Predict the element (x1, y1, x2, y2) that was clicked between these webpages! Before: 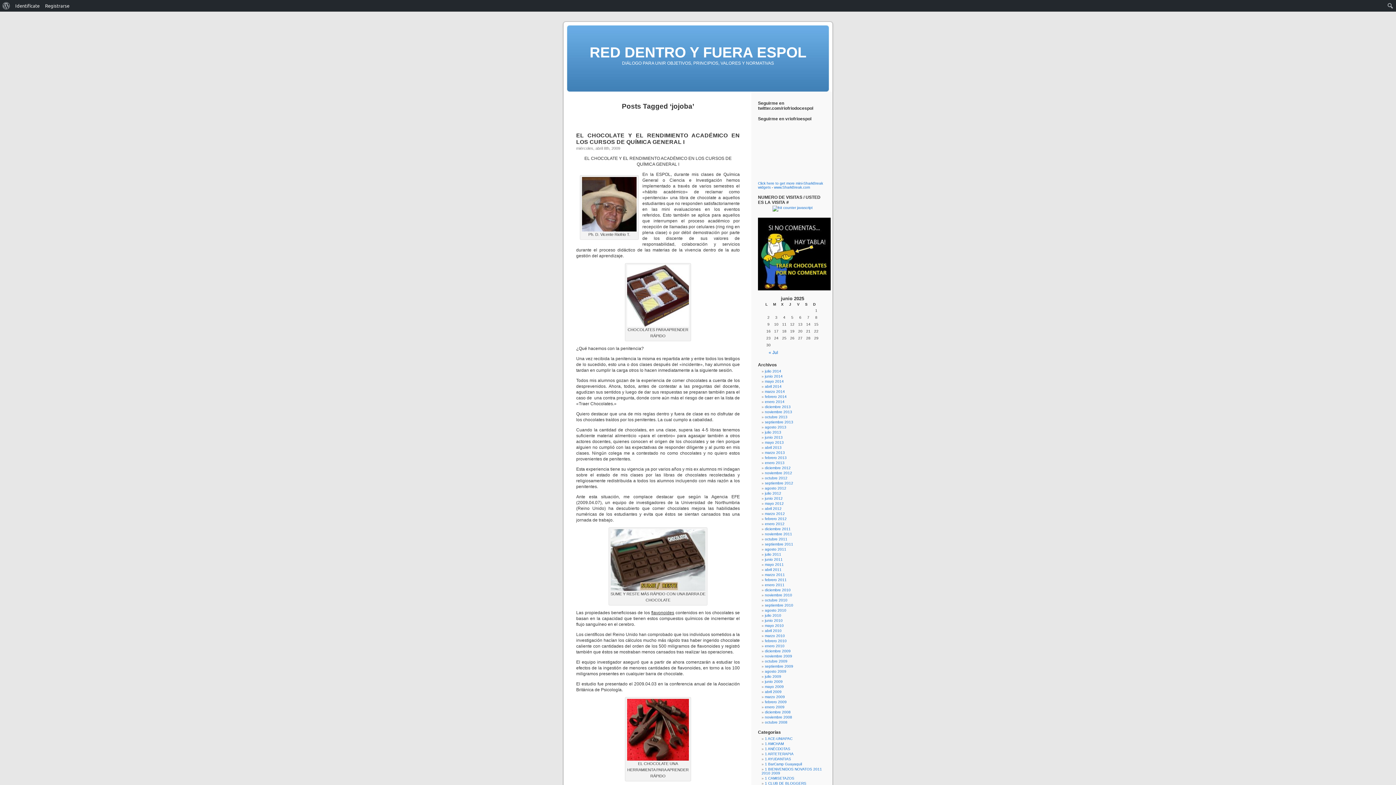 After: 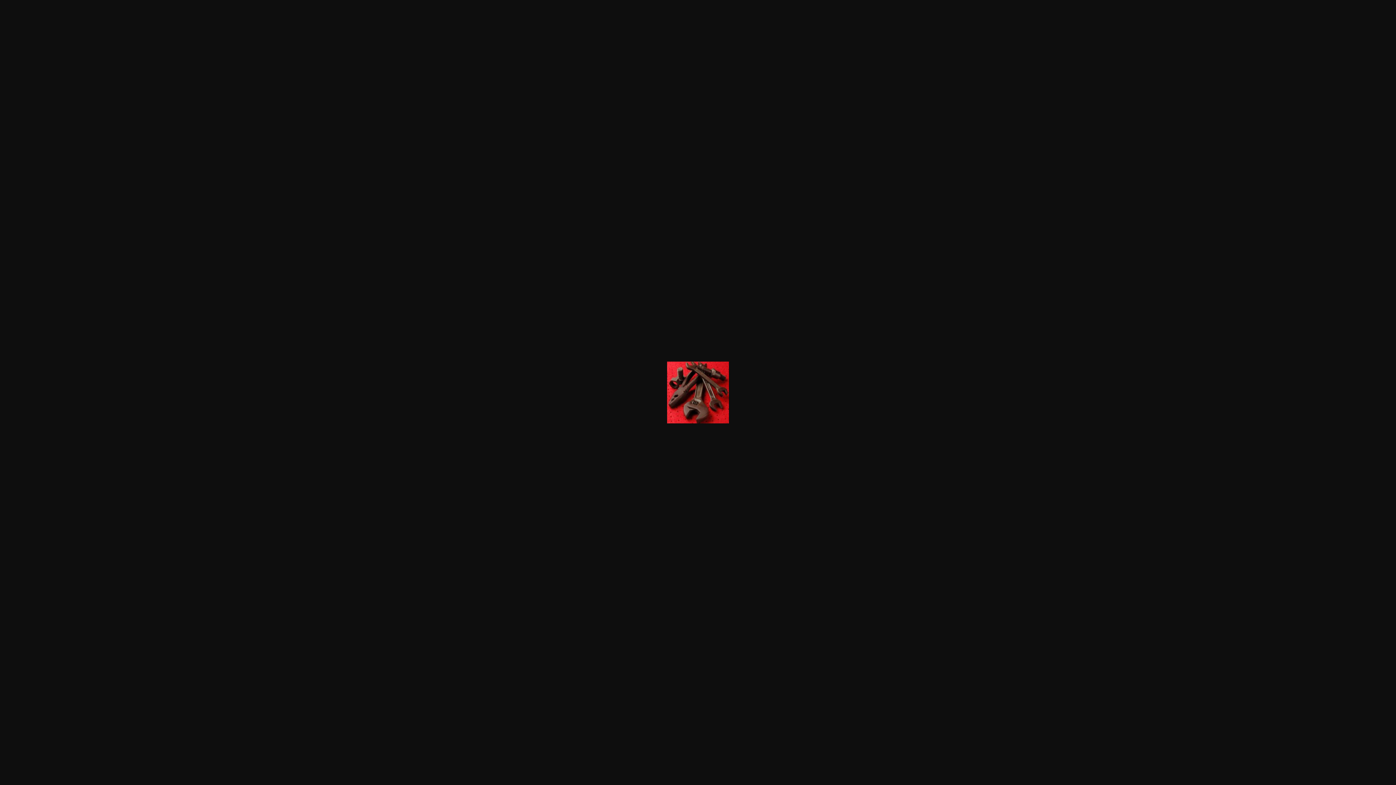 Action: bbox: (627, 757, 689, 762)